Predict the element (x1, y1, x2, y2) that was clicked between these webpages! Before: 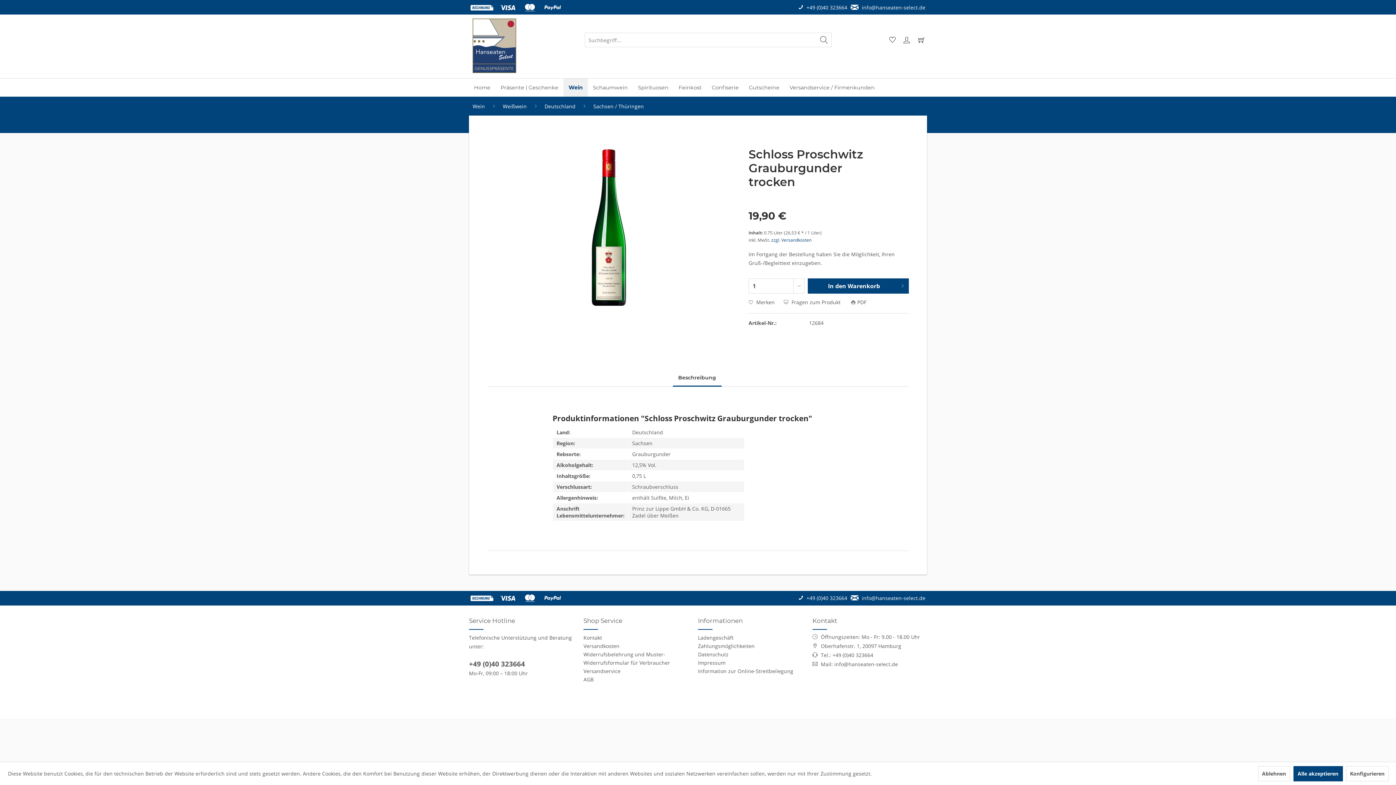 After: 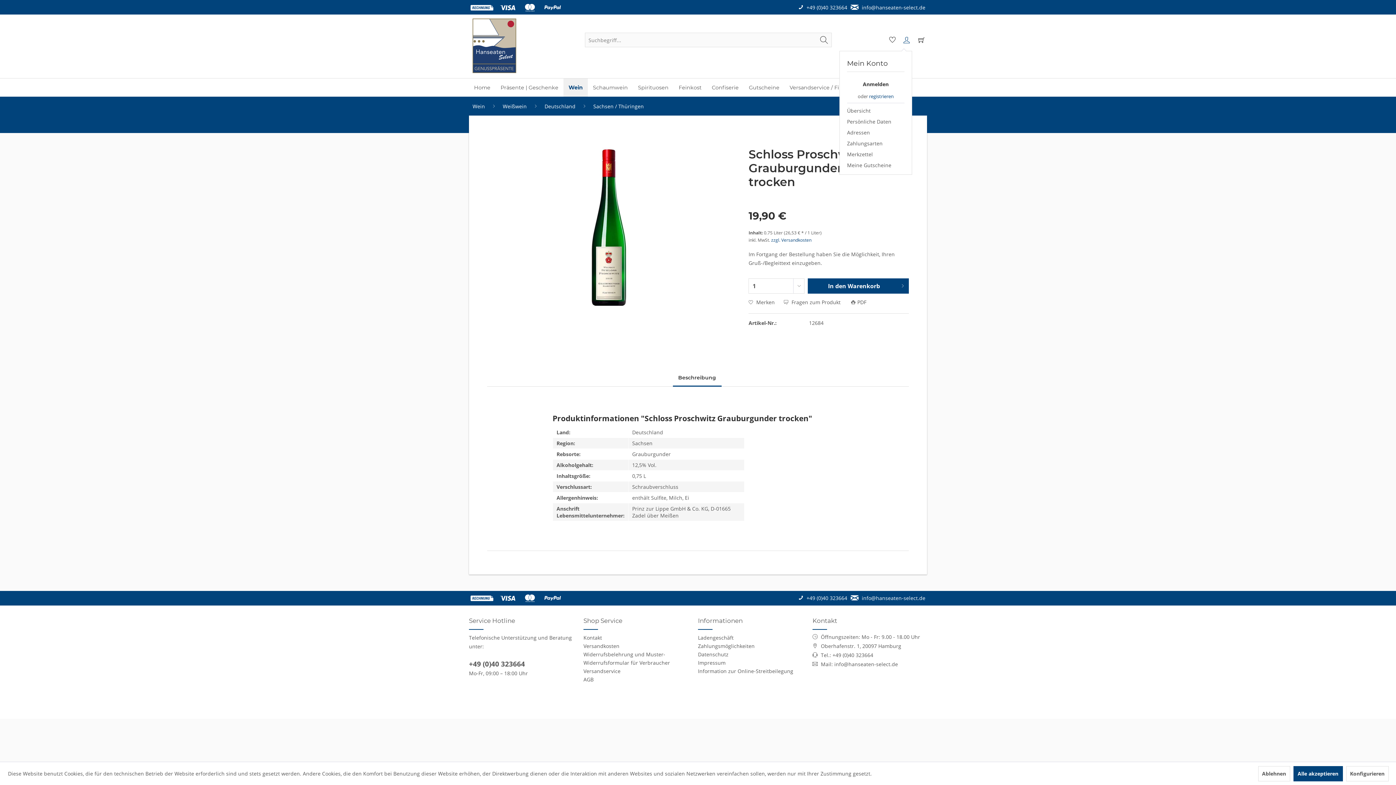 Action: bbox: (900, 32, 912, 47) label: Mein Konto